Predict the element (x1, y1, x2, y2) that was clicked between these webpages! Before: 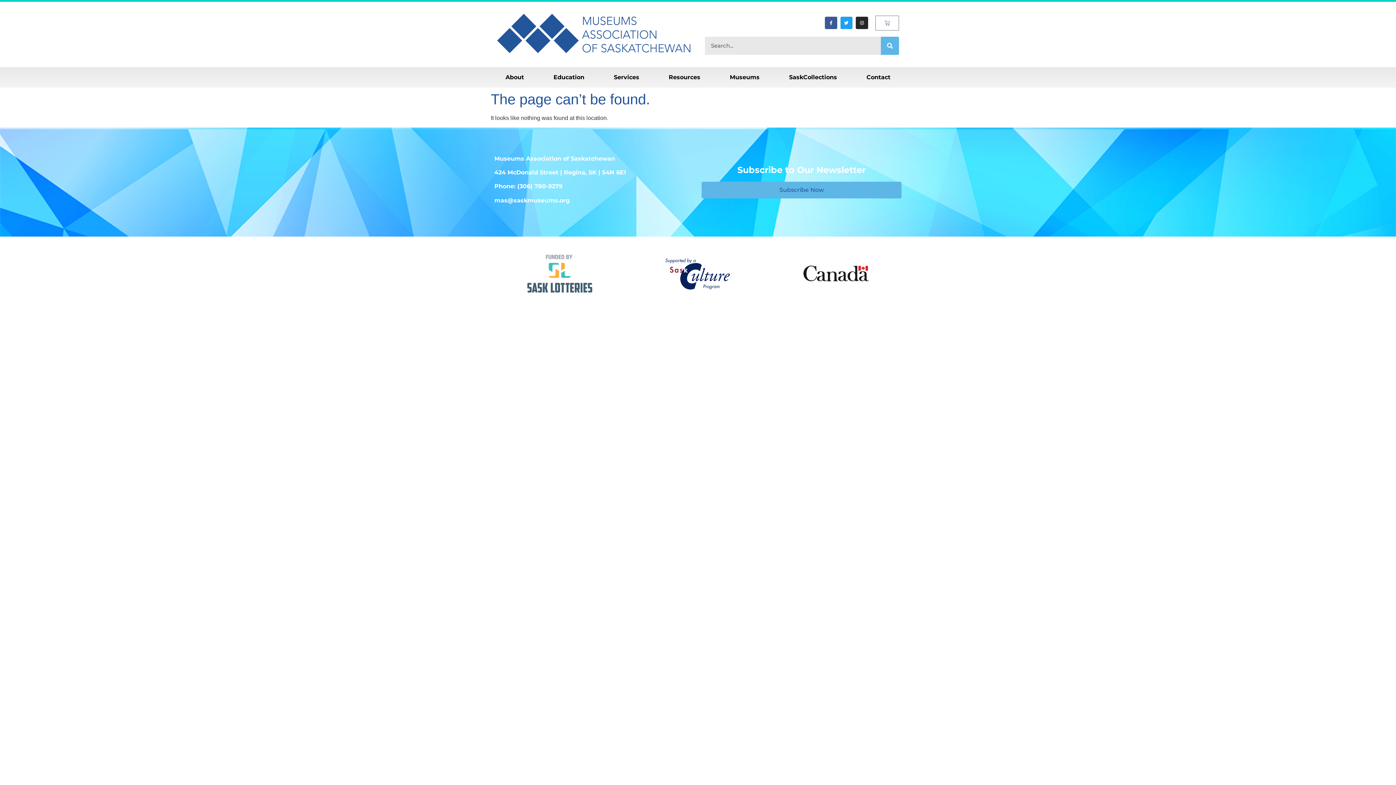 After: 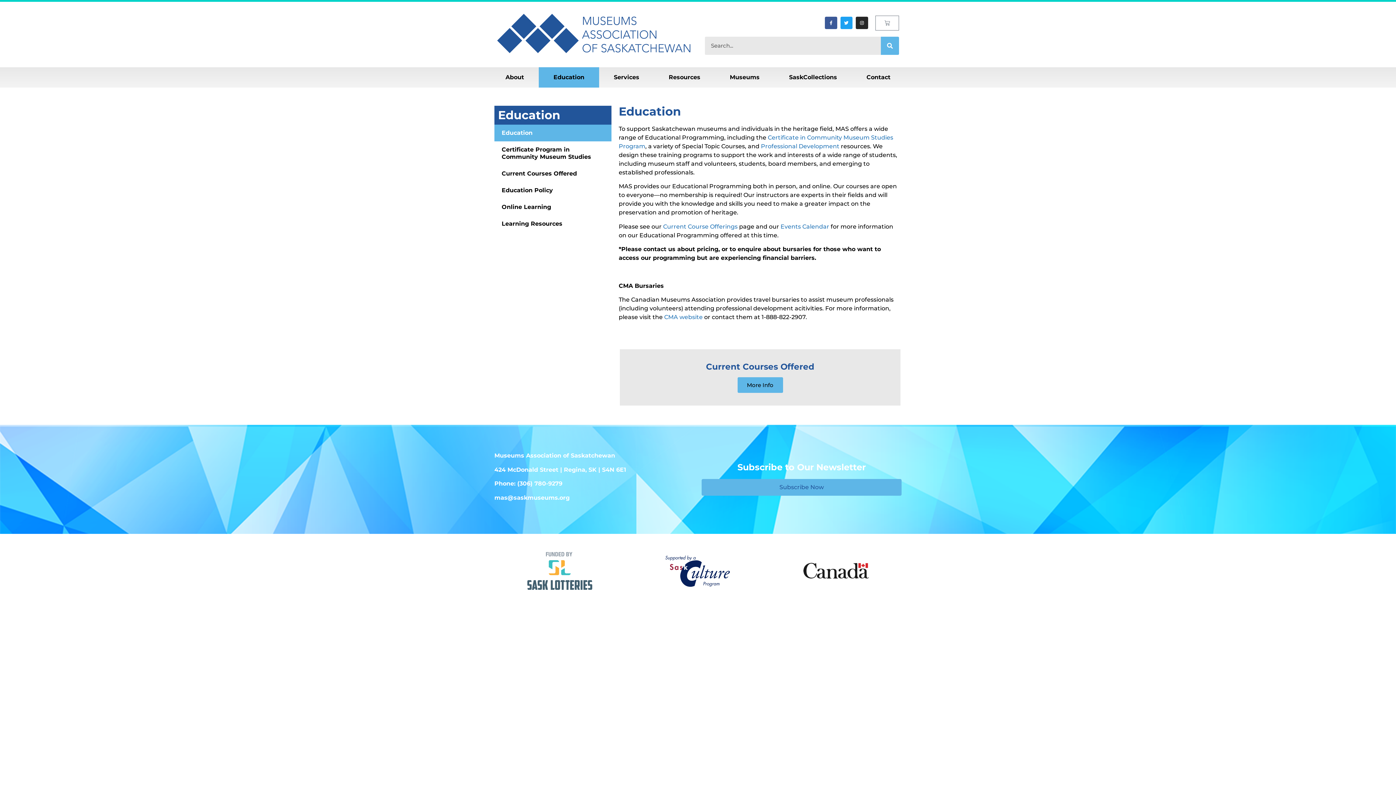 Action: bbox: (538, 67, 599, 87) label: Education